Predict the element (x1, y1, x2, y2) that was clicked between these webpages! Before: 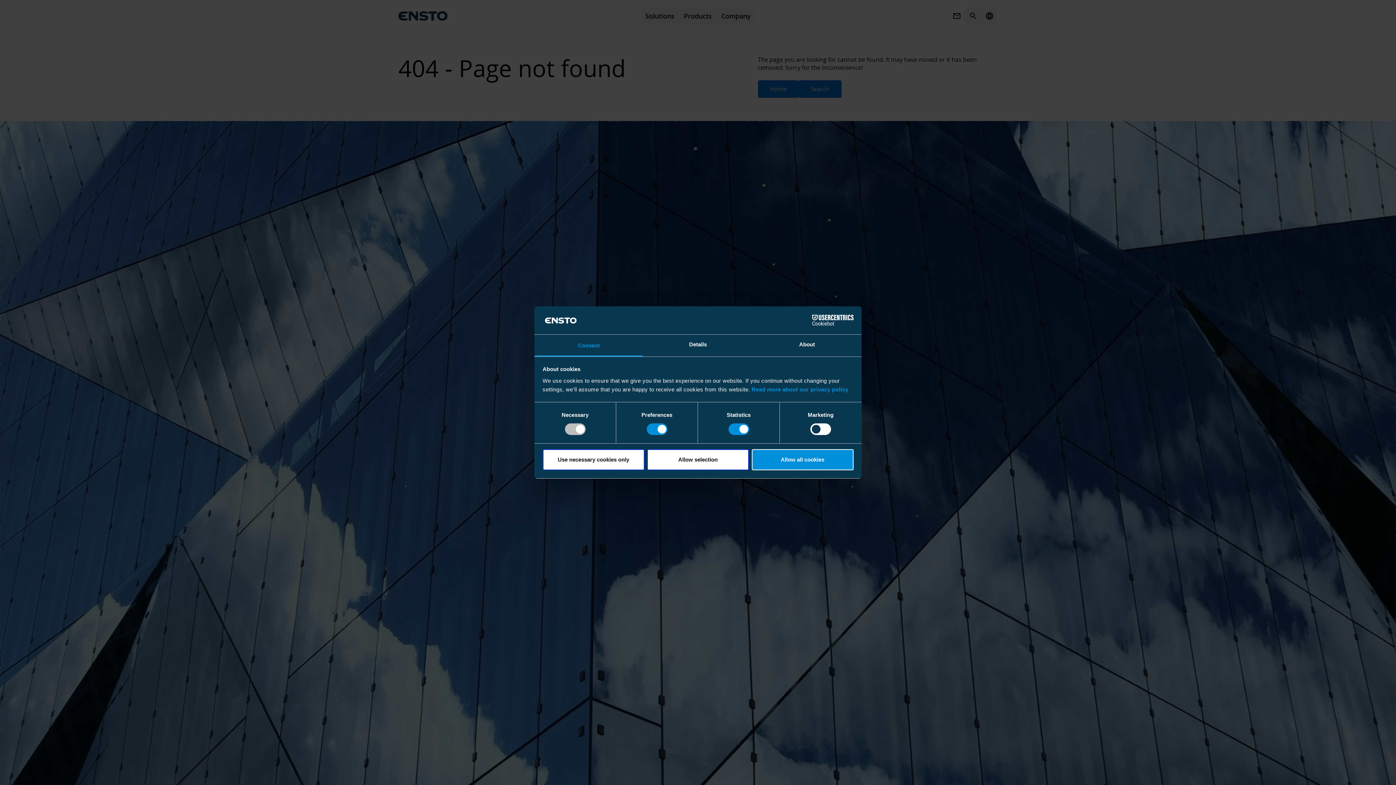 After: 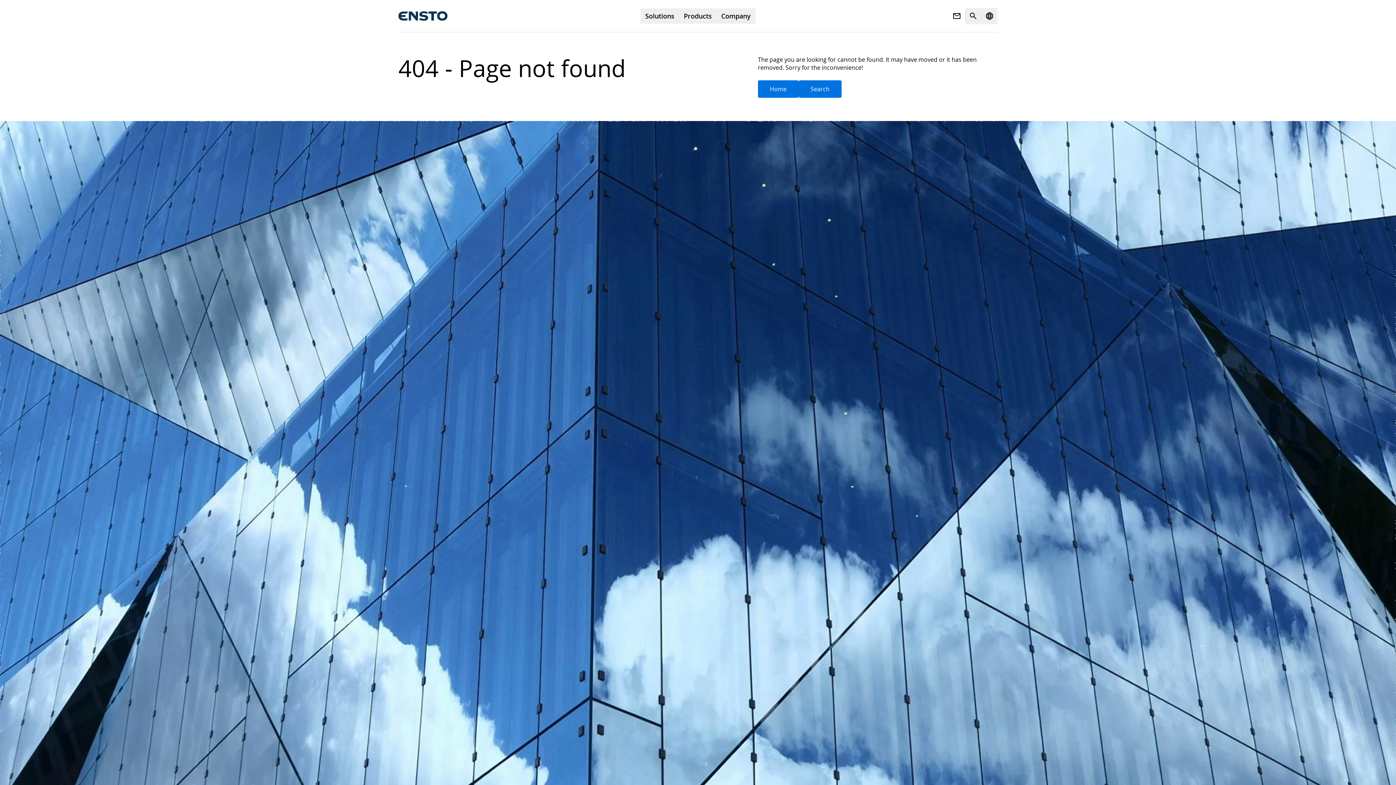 Action: label: Allow selection bbox: (647, 449, 749, 470)